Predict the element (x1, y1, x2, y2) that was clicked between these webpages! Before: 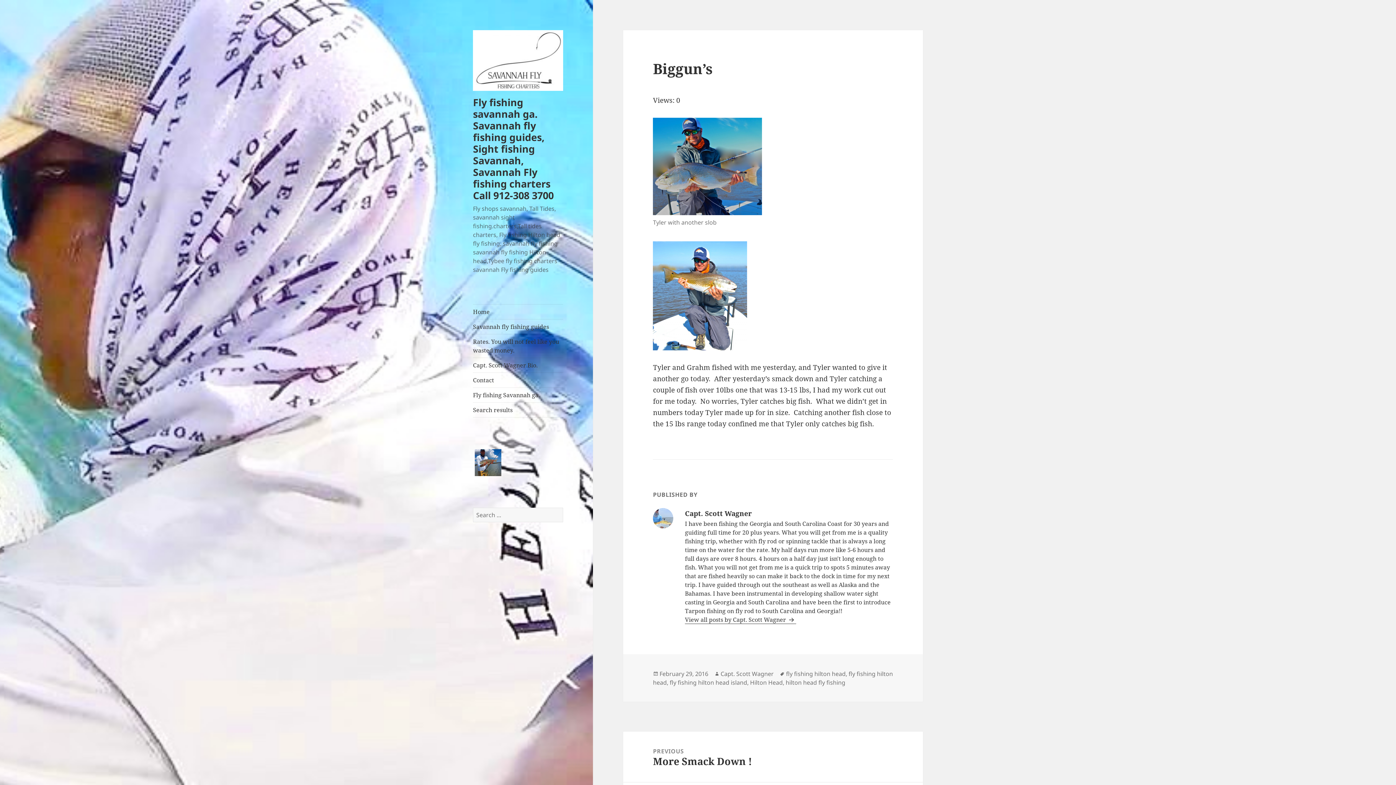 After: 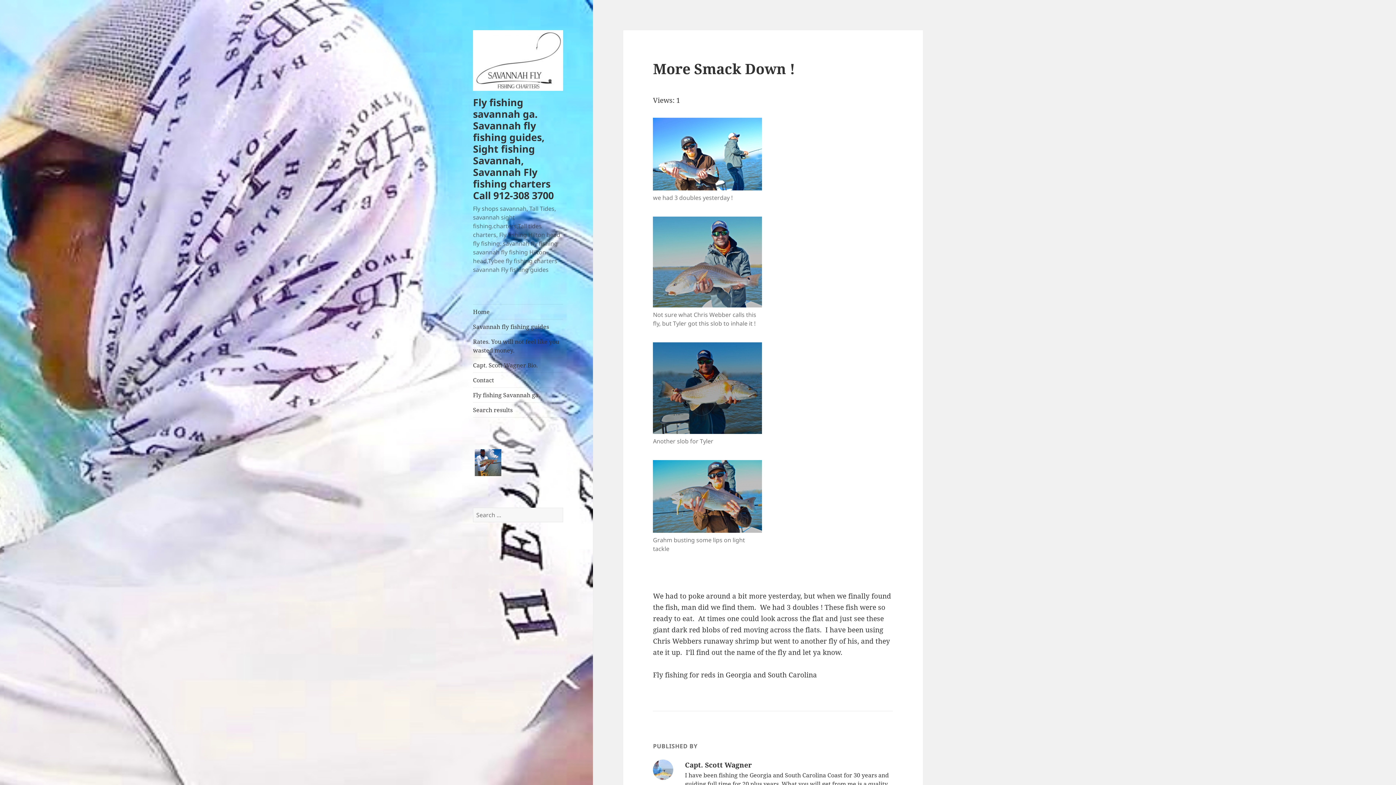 Action: label: PREVIOUS
Previous post:
More Smack Down ! bbox: (623, 732, 923, 782)